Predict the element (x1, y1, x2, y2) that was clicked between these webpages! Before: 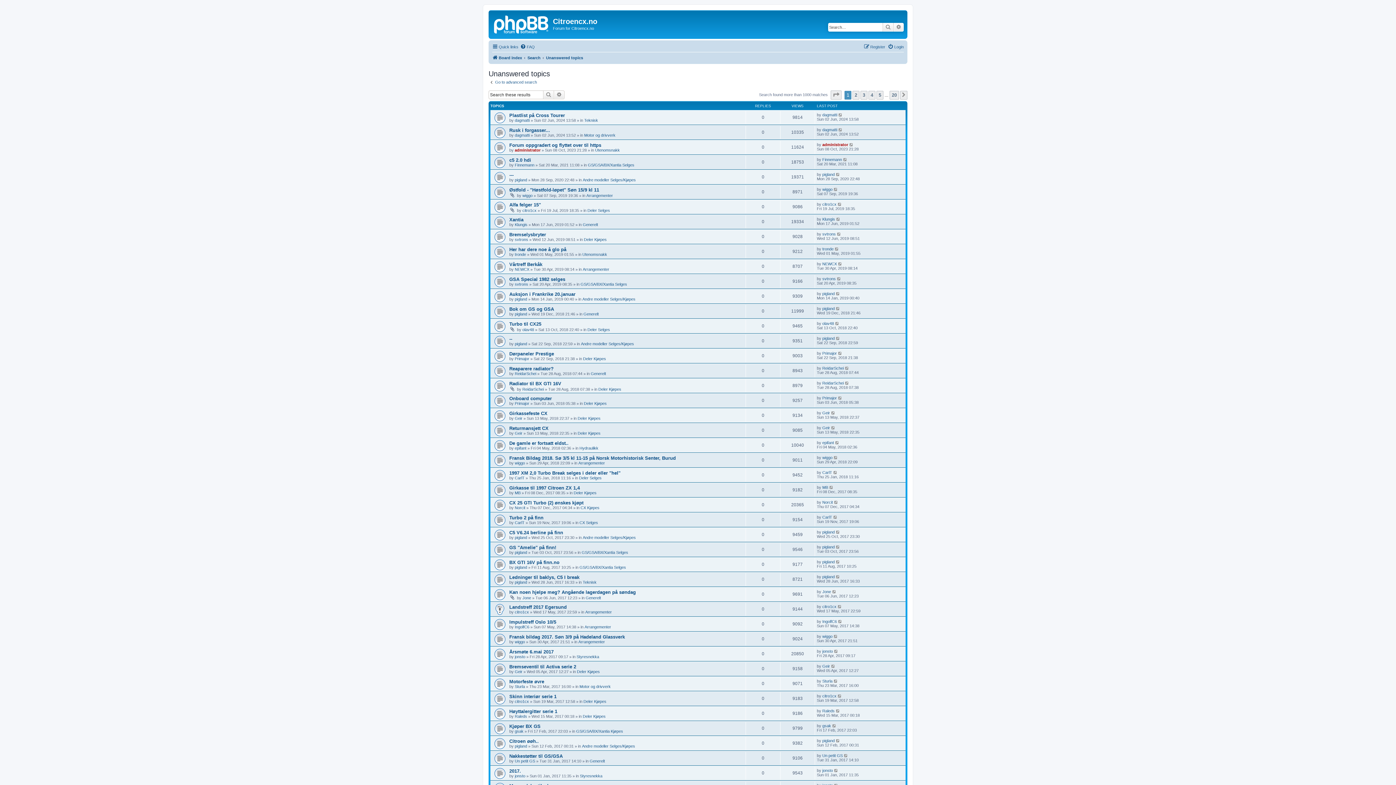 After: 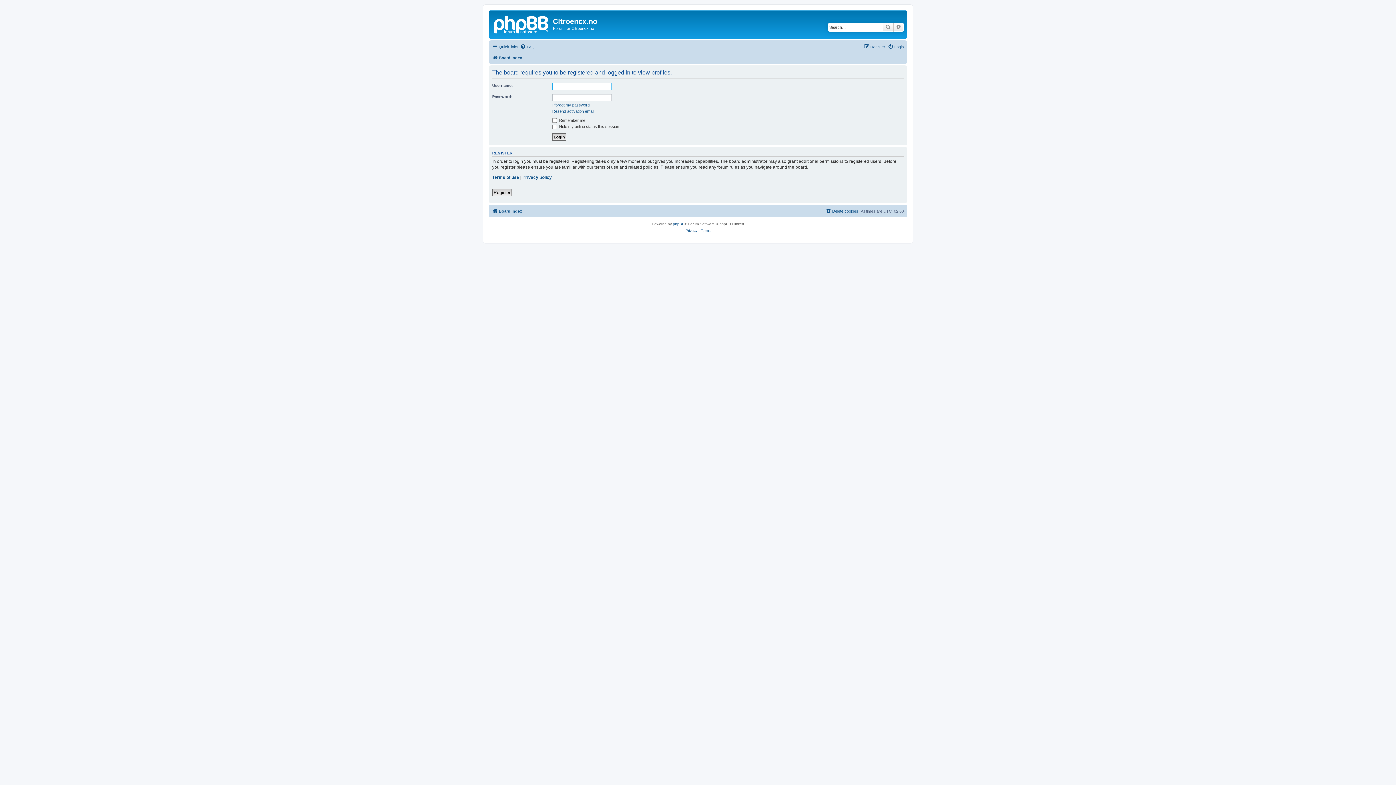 Action: label: citro1cx bbox: (522, 208, 536, 212)